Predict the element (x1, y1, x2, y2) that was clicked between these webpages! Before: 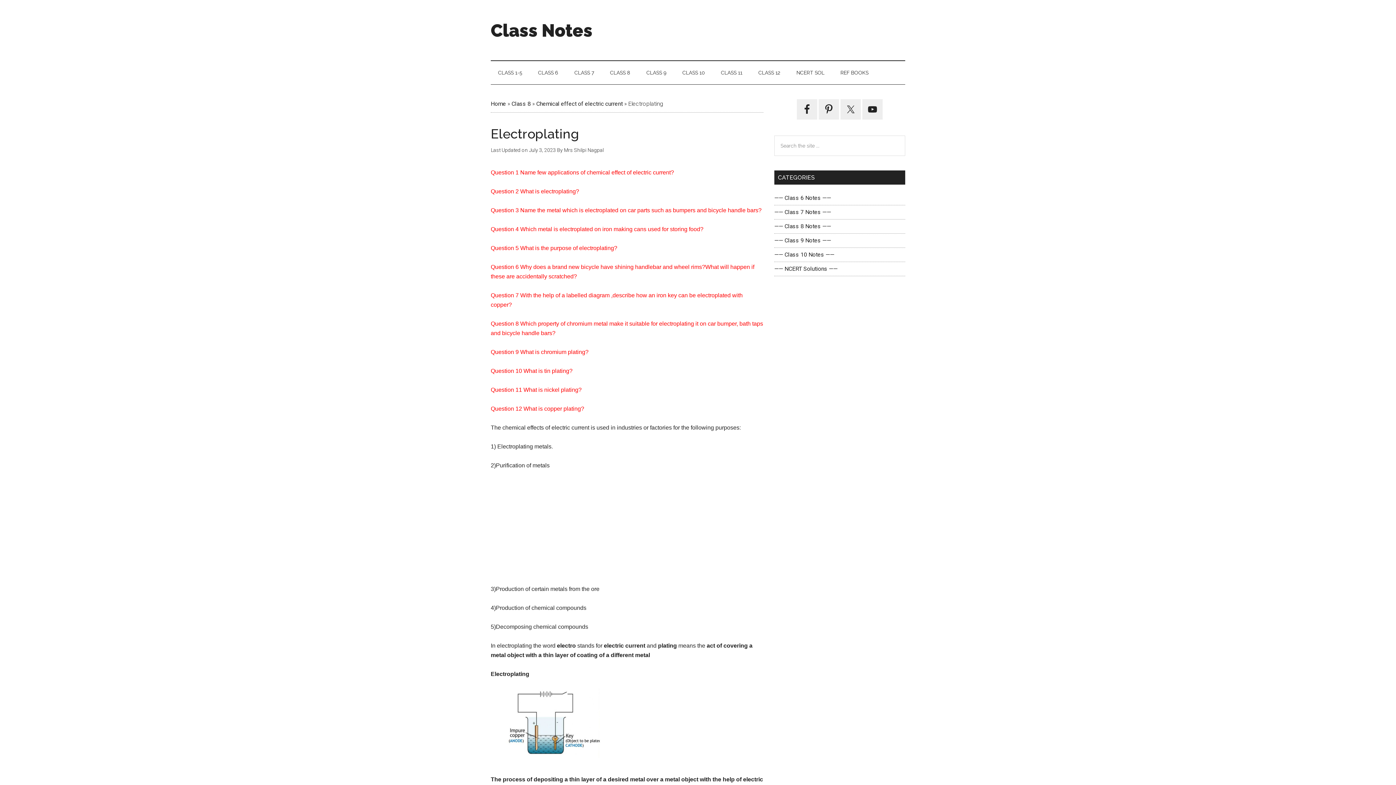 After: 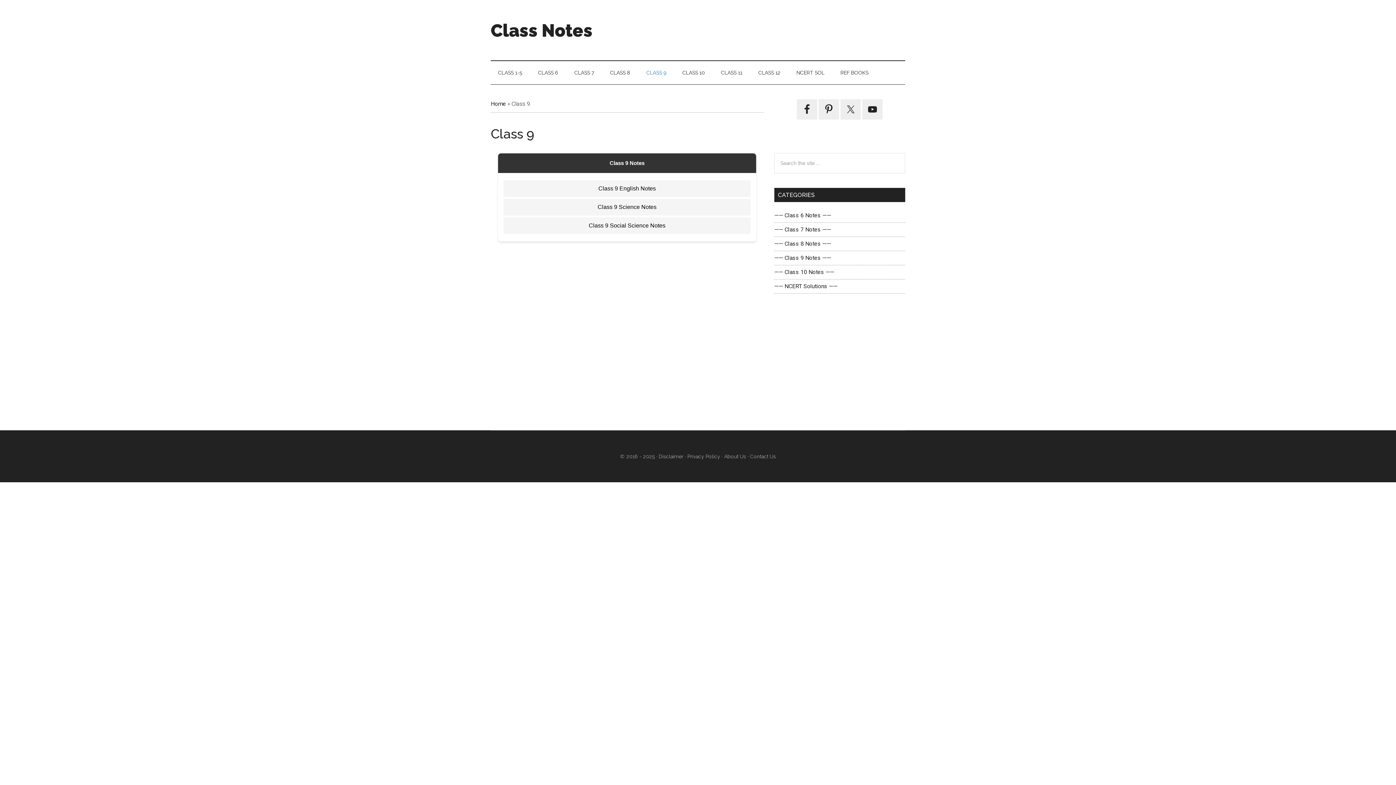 Action: bbox: (774, 237, 831, 244) label: —— Class 9 Notes ——